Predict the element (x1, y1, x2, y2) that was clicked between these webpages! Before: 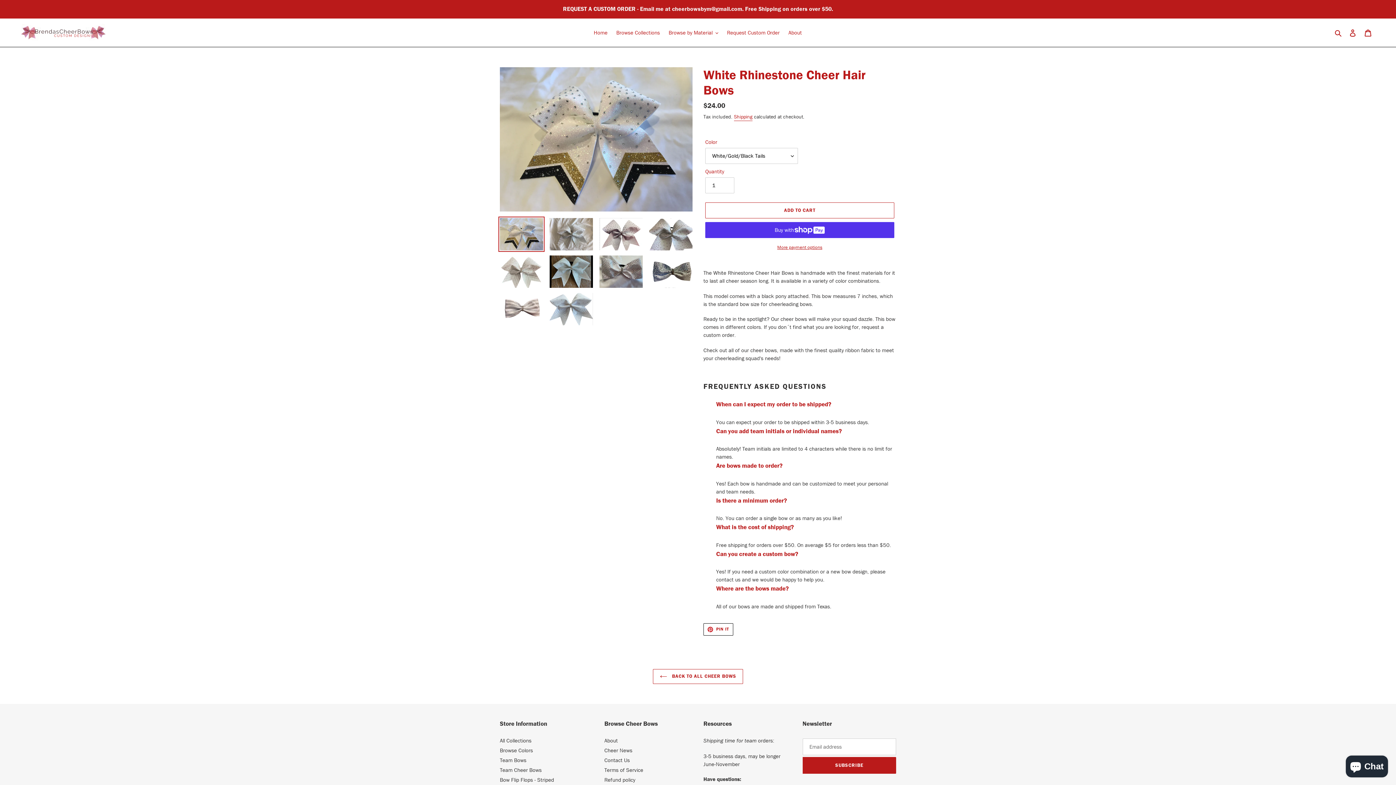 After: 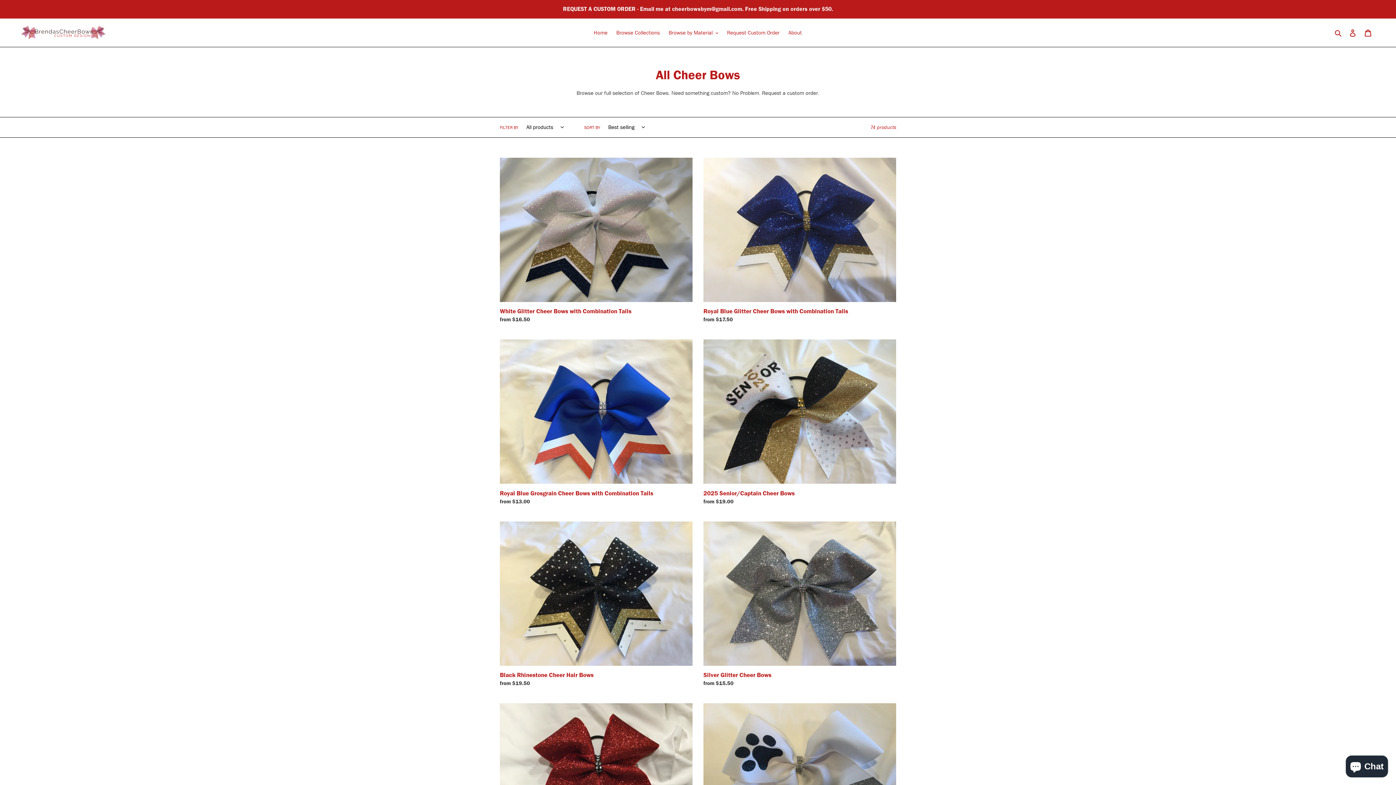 Action: bbox: (500, 766, 541, 774) label: Team Cheer Bows